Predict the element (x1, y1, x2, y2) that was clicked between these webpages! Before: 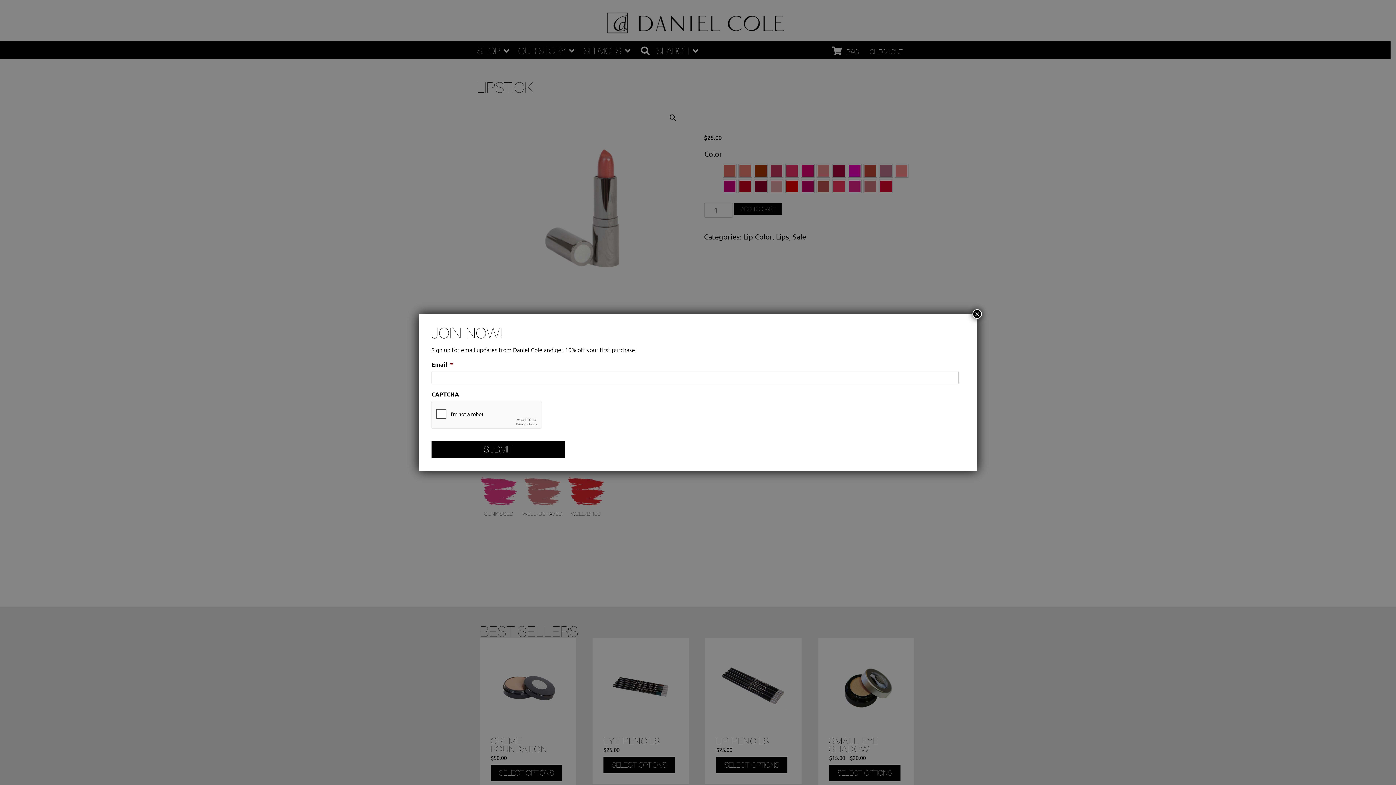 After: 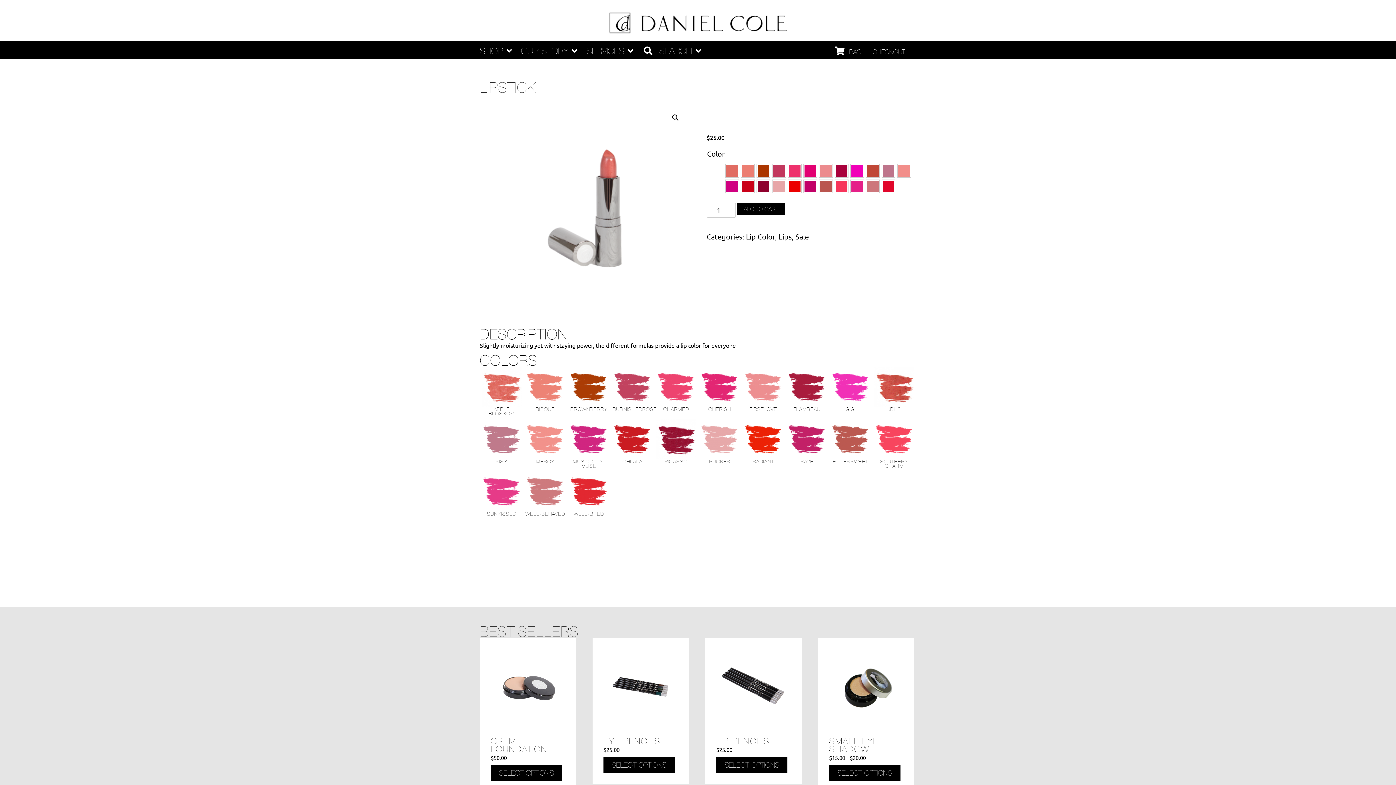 Action: bbox: (972, 309, 982, 318) label: Close